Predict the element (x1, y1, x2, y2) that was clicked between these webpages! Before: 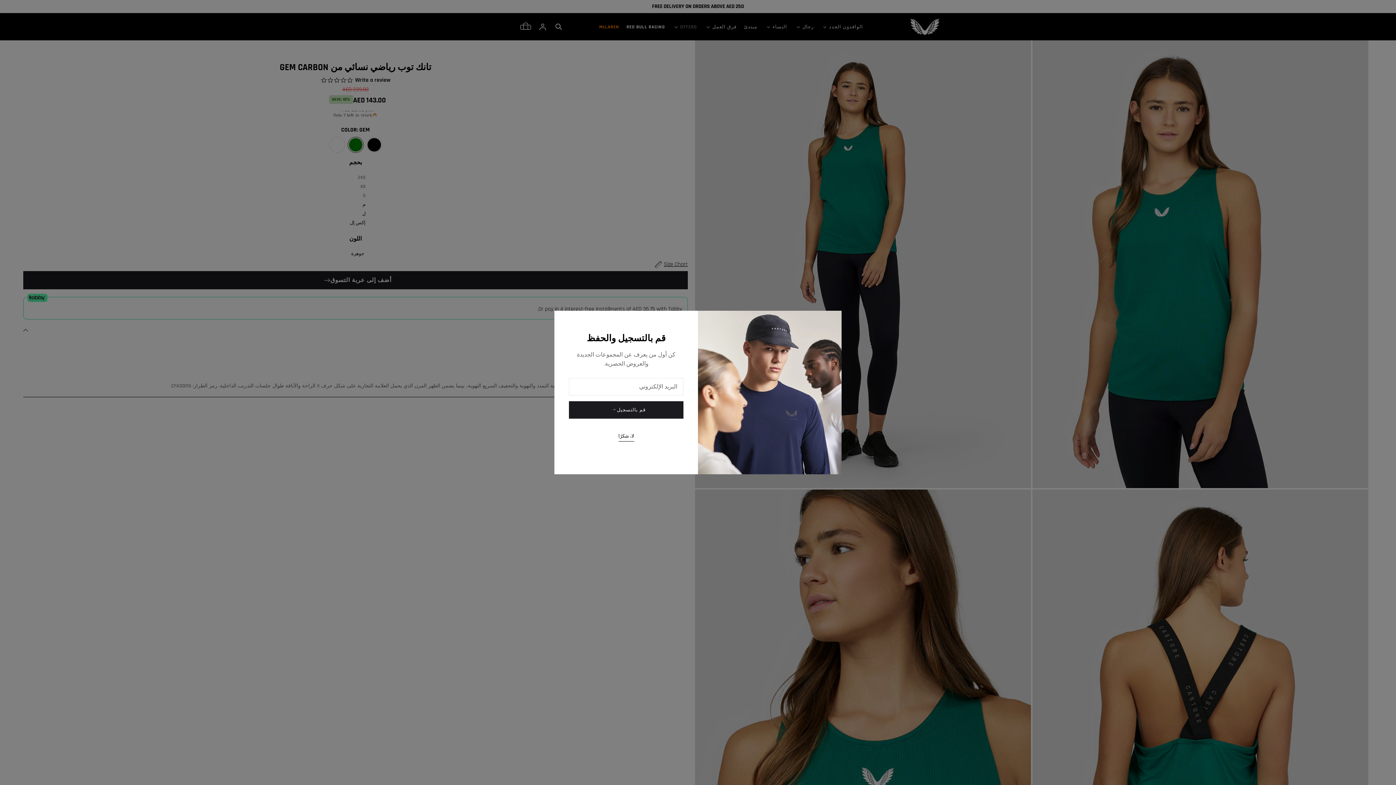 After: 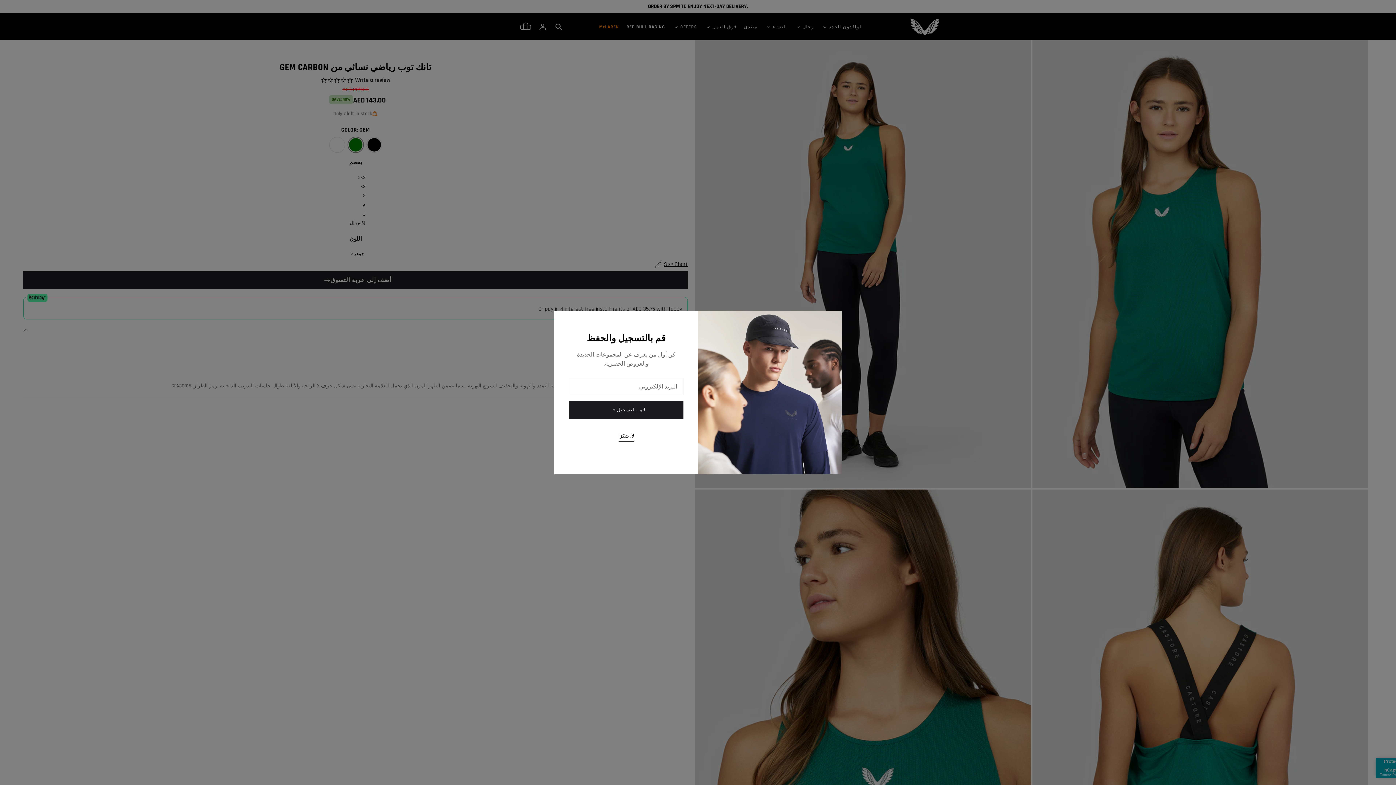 Action: bbox: (569, 401, 683, 418) label: الإشتراك